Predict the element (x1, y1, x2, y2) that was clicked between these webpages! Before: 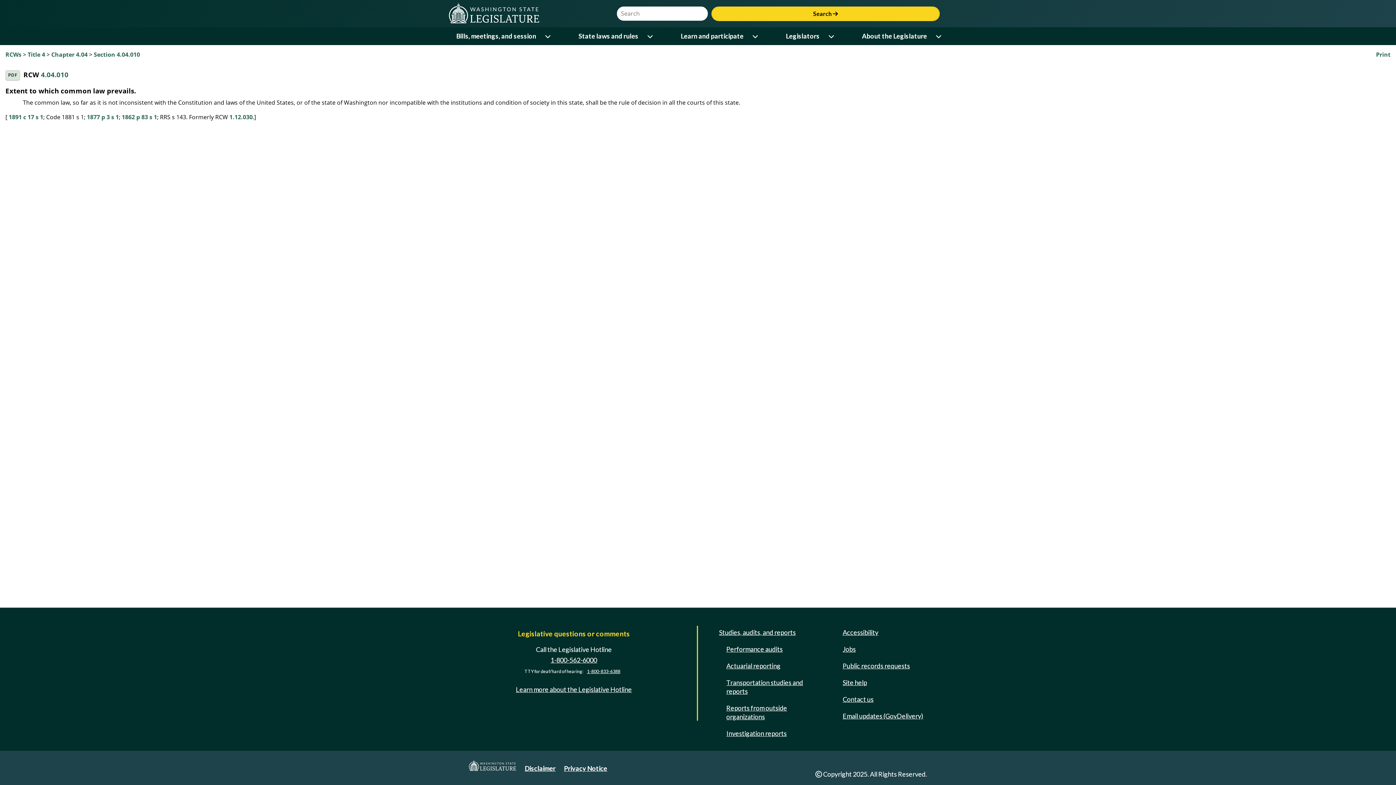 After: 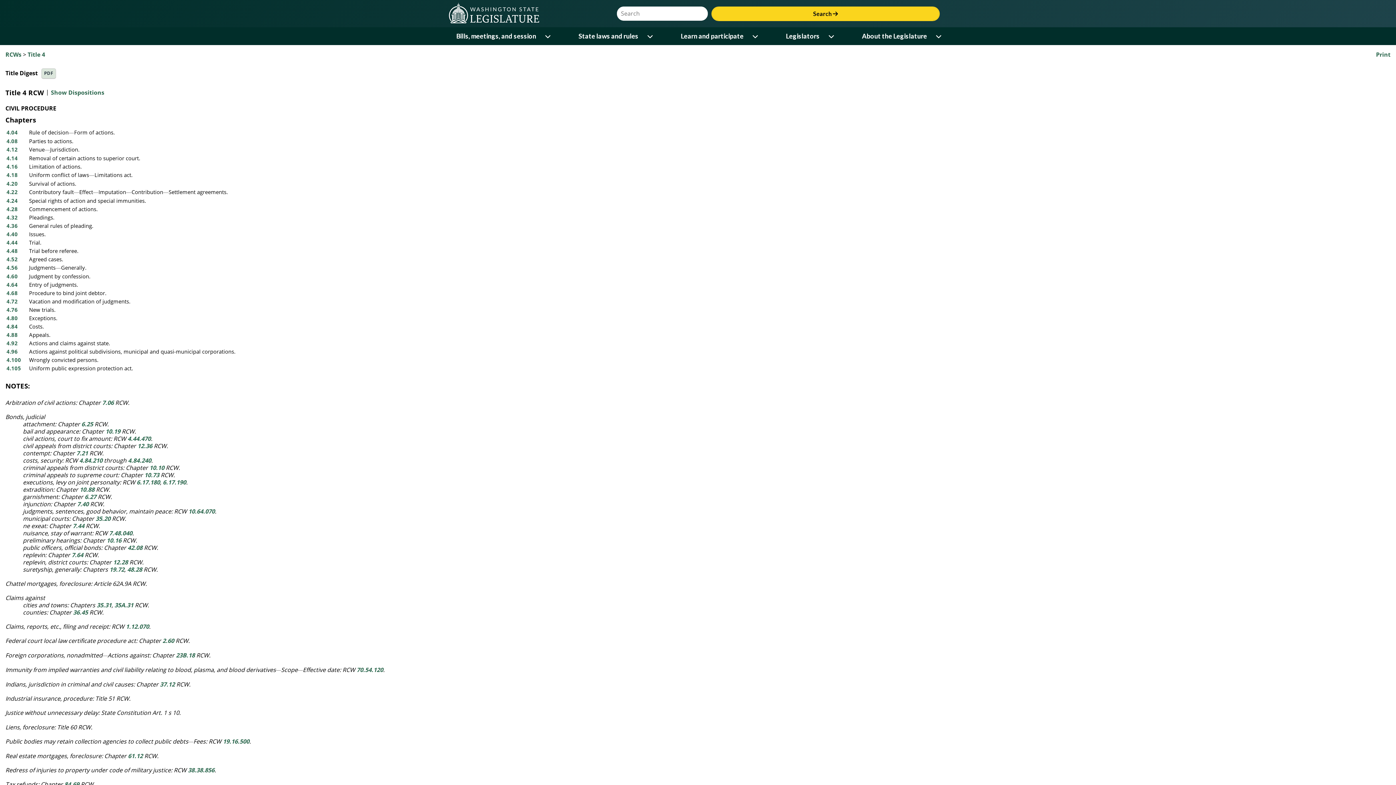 Action: bbox: (27, 50, 45, 58) label: Title 4